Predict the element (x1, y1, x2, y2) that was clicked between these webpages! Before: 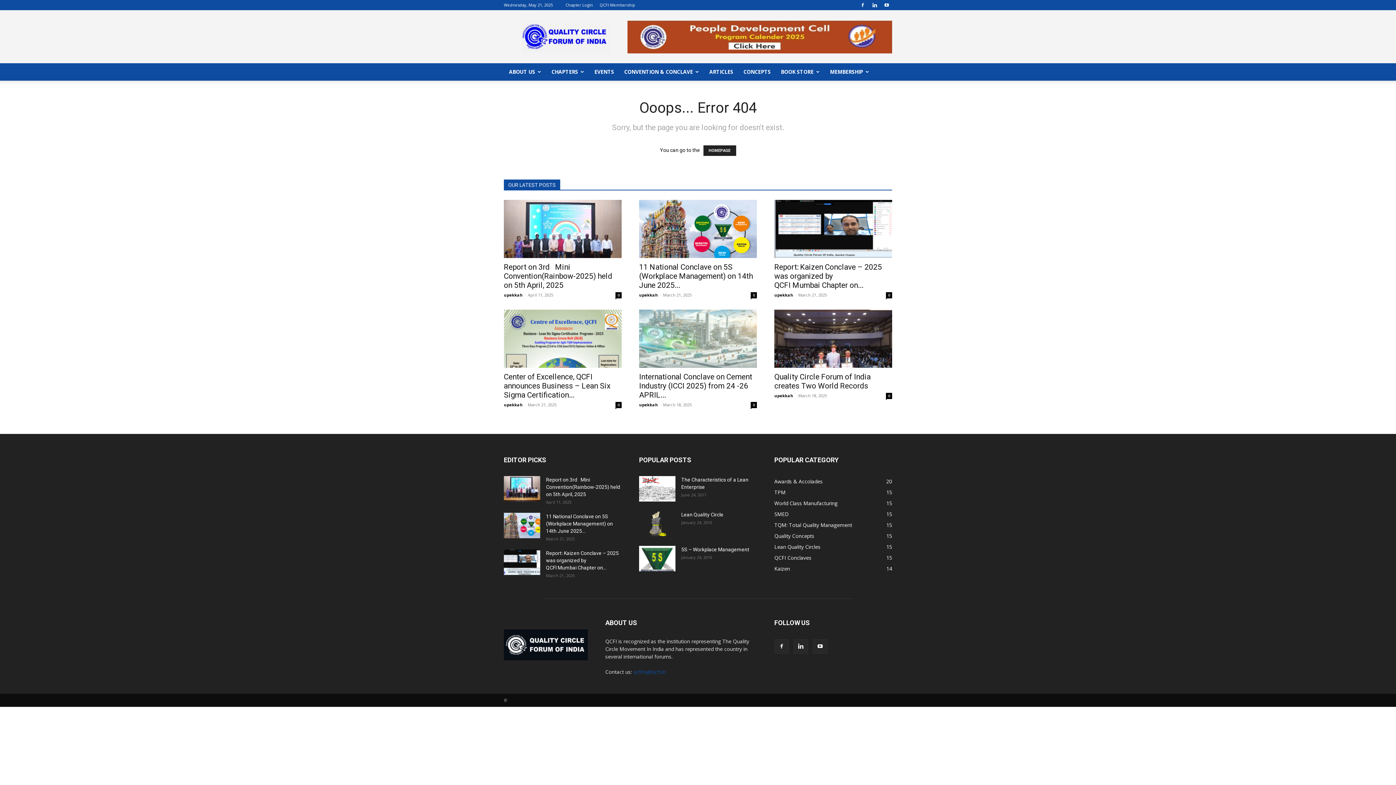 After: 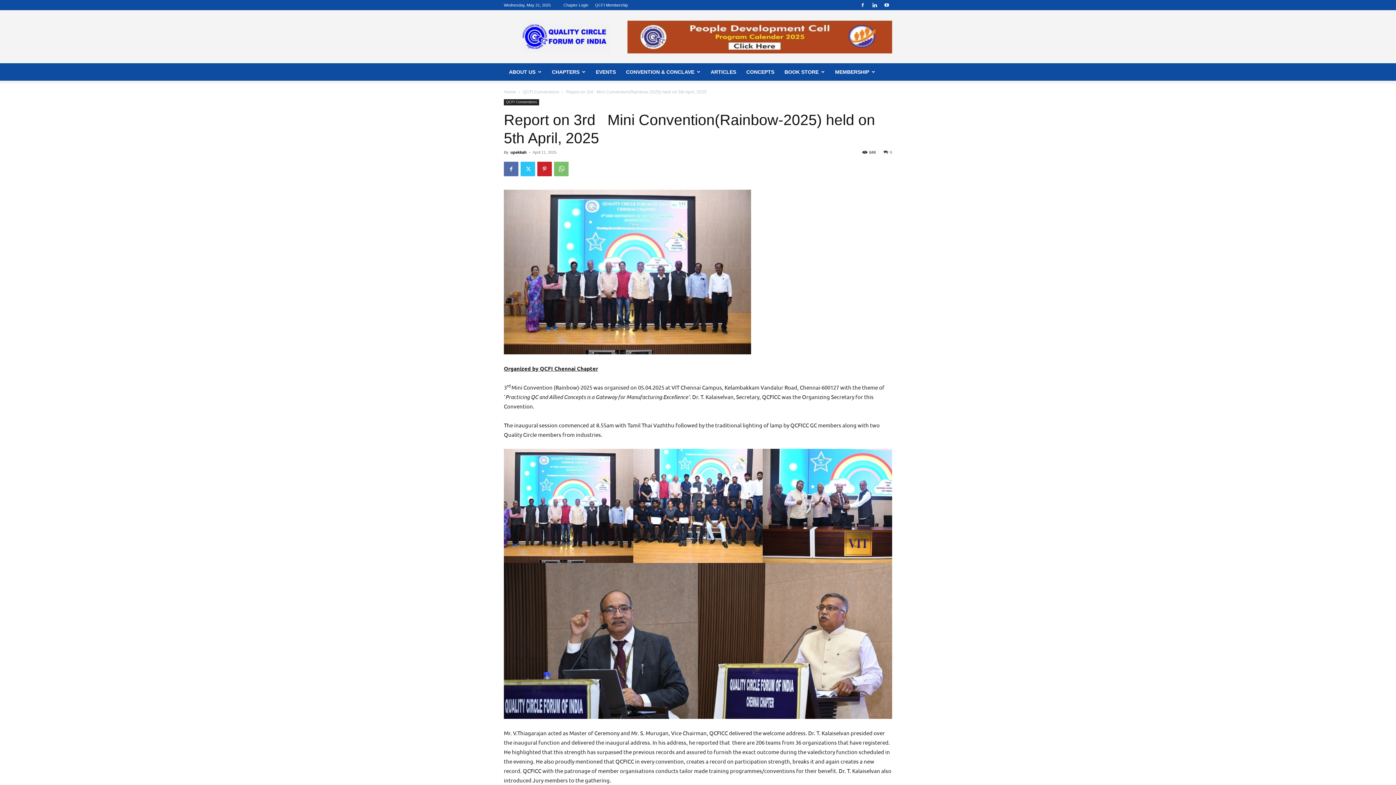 Action: label: 0 bbox: (615, 292, 621, 298)